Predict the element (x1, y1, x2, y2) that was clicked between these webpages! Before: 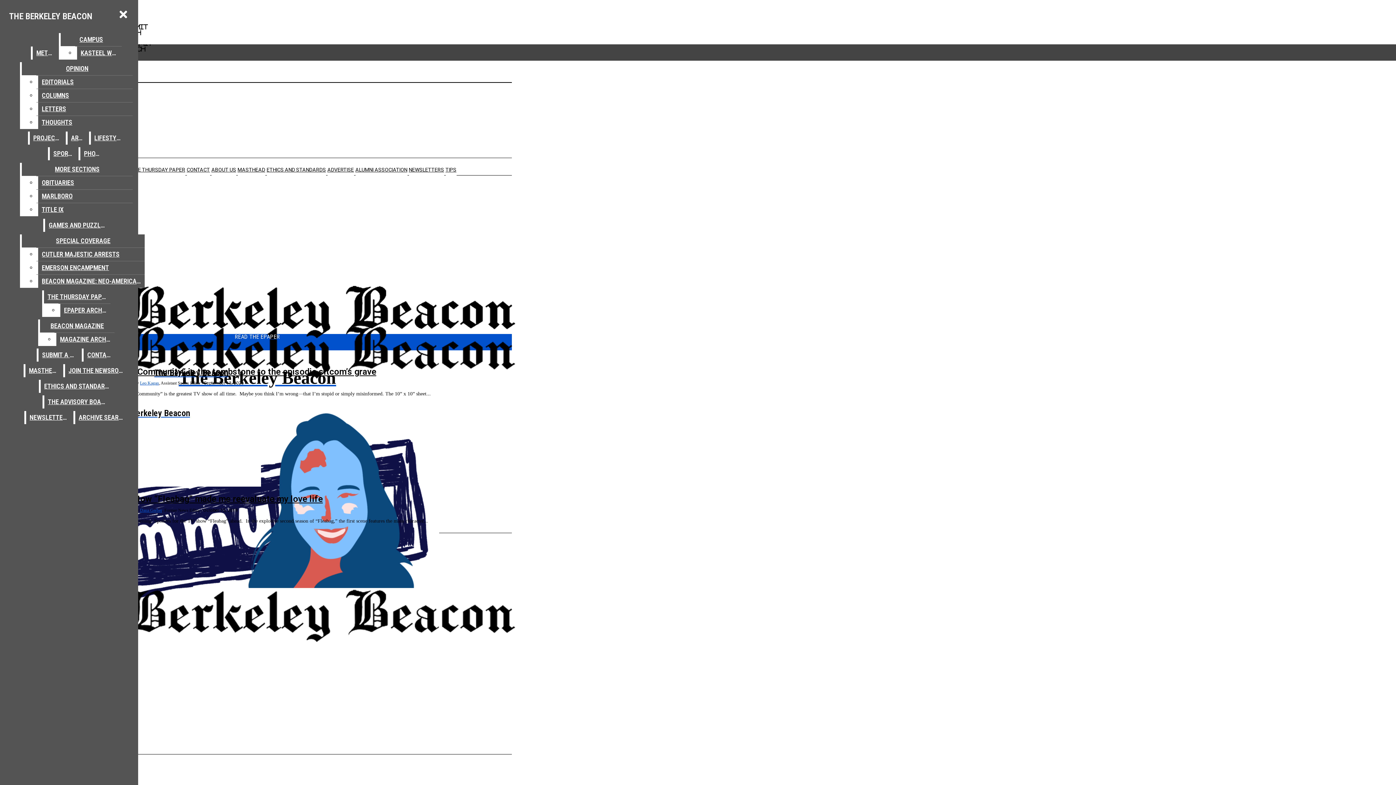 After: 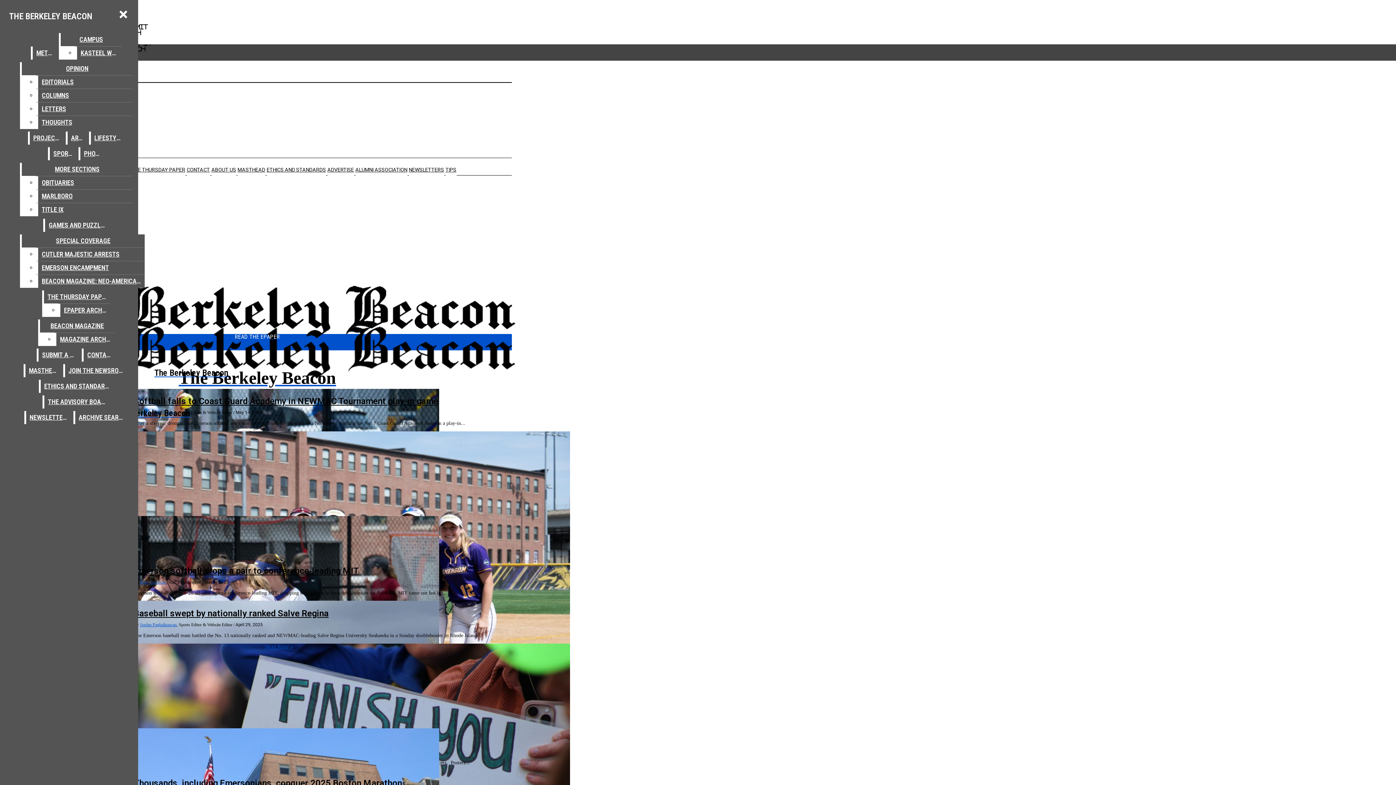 Action: label: SPORTS bbox: (49, 147, 77, 160)